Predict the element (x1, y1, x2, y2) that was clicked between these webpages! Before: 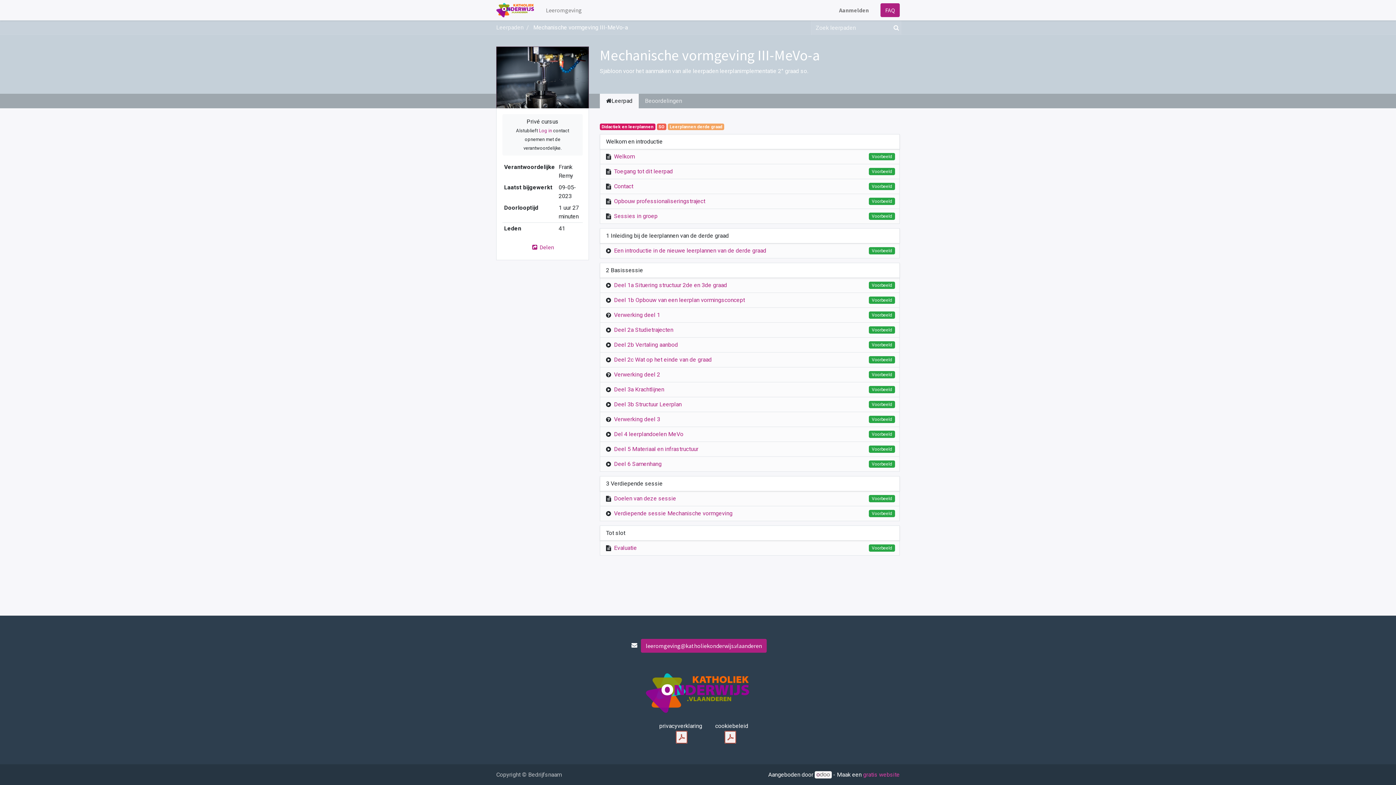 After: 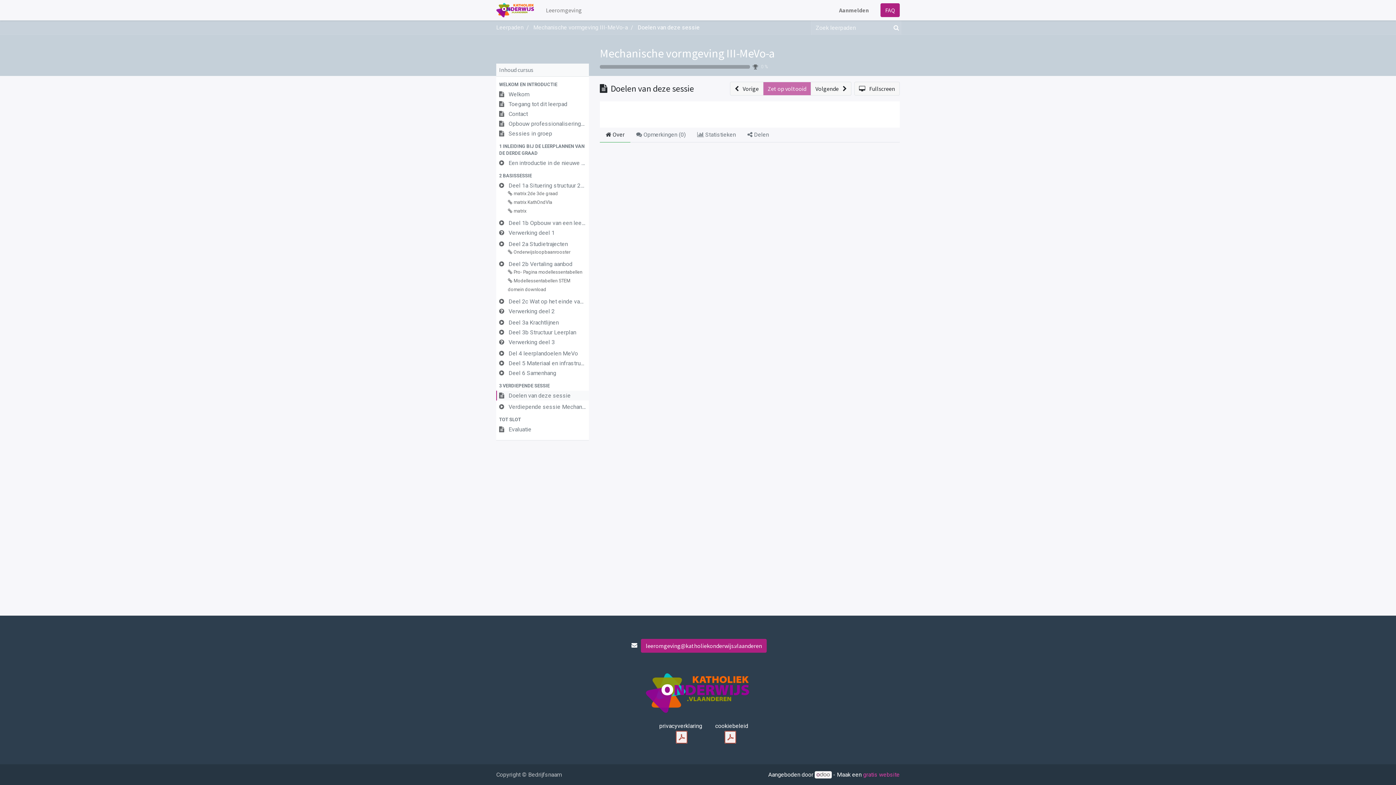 Action: label: Doelen van deze sessie bbox: (614, 495, 676, 502)